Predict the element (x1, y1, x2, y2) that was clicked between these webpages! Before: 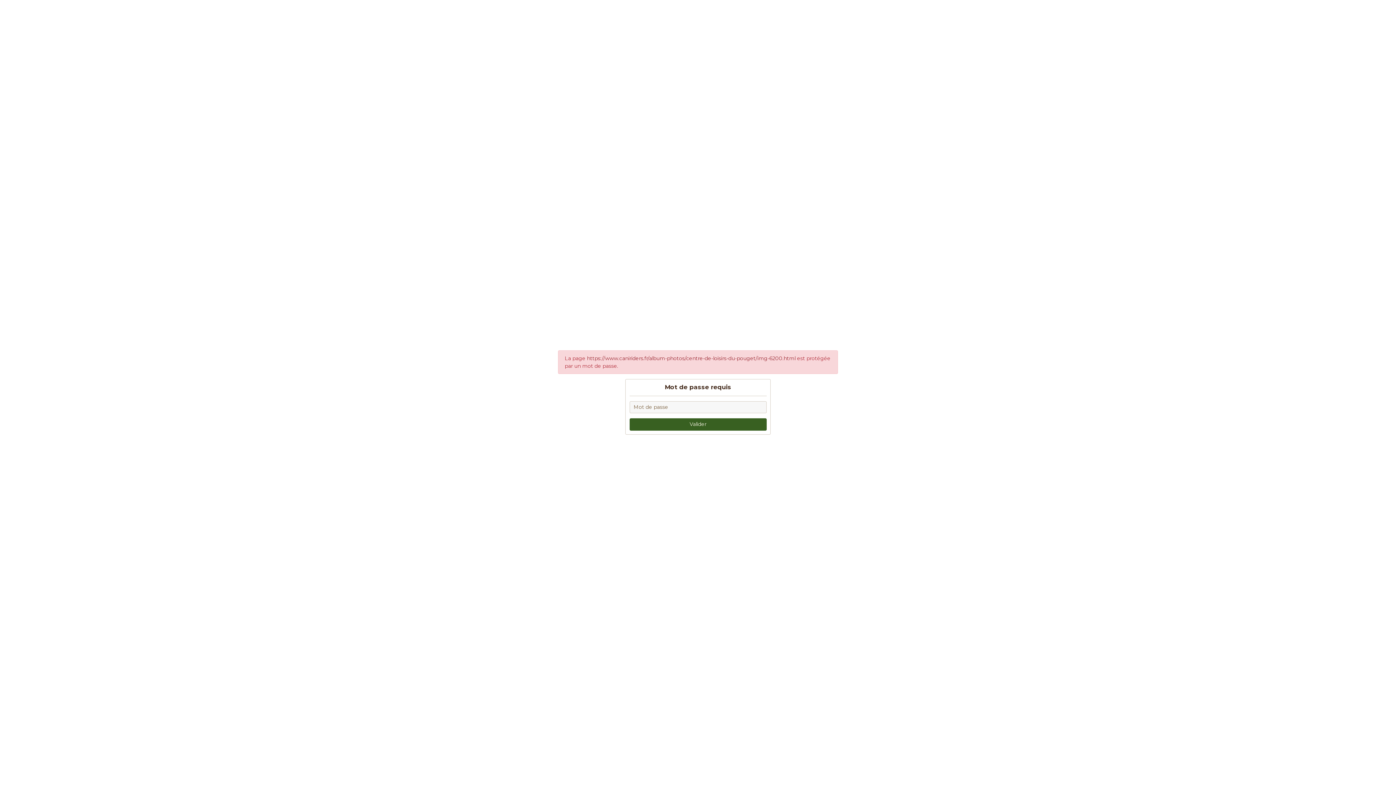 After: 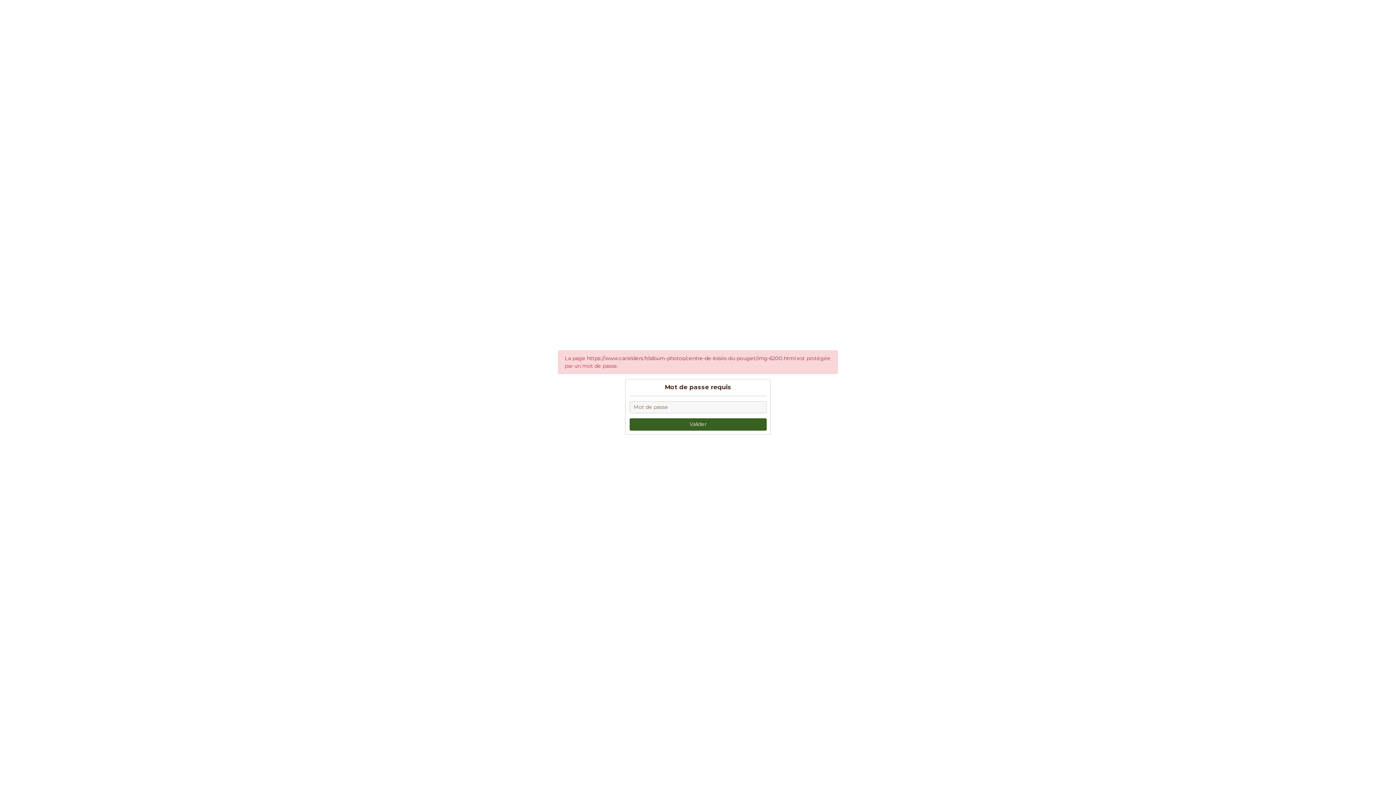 Action: bbox: (587, 355, 795, 361) label: https://www.caniriders.fr/album-photos/centre-de-loisirs-du-pouget/img-6200.html